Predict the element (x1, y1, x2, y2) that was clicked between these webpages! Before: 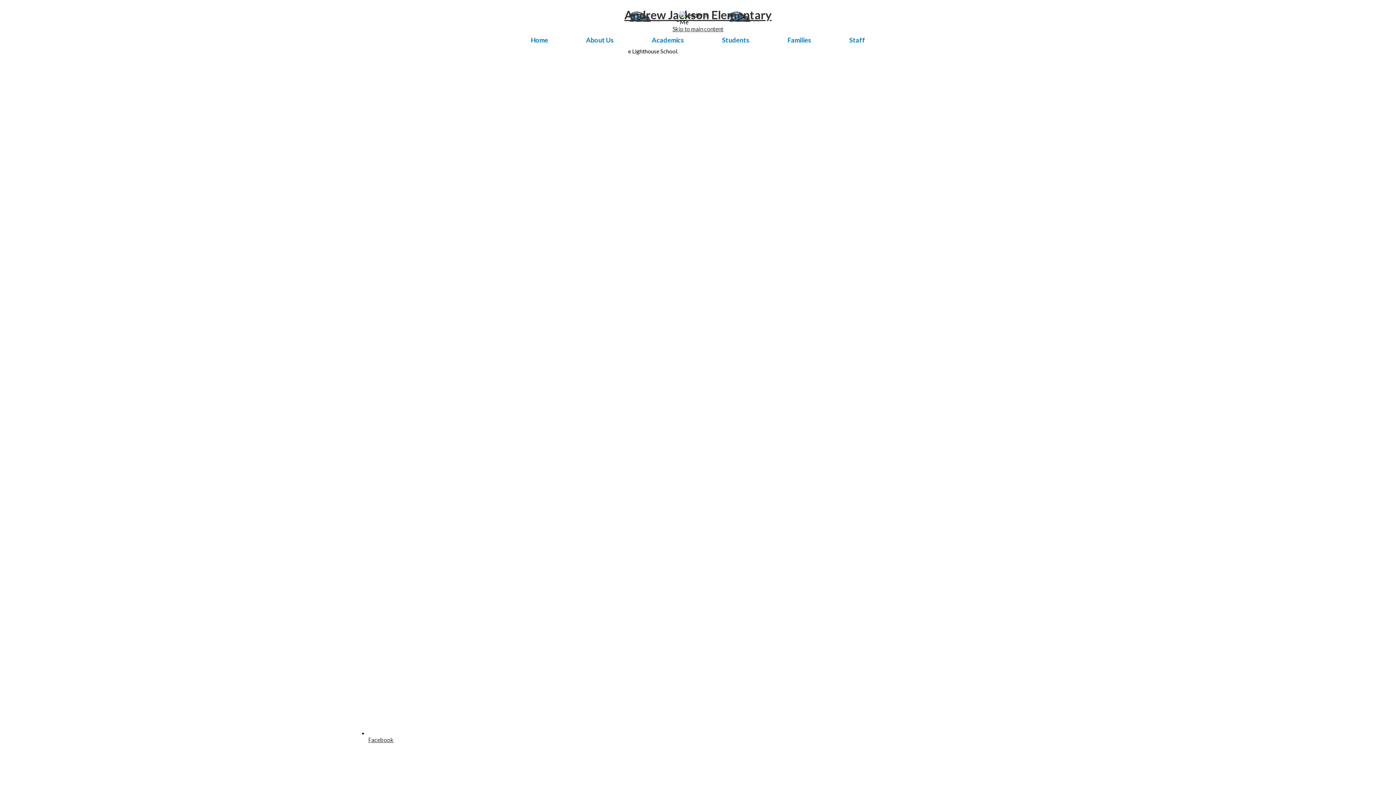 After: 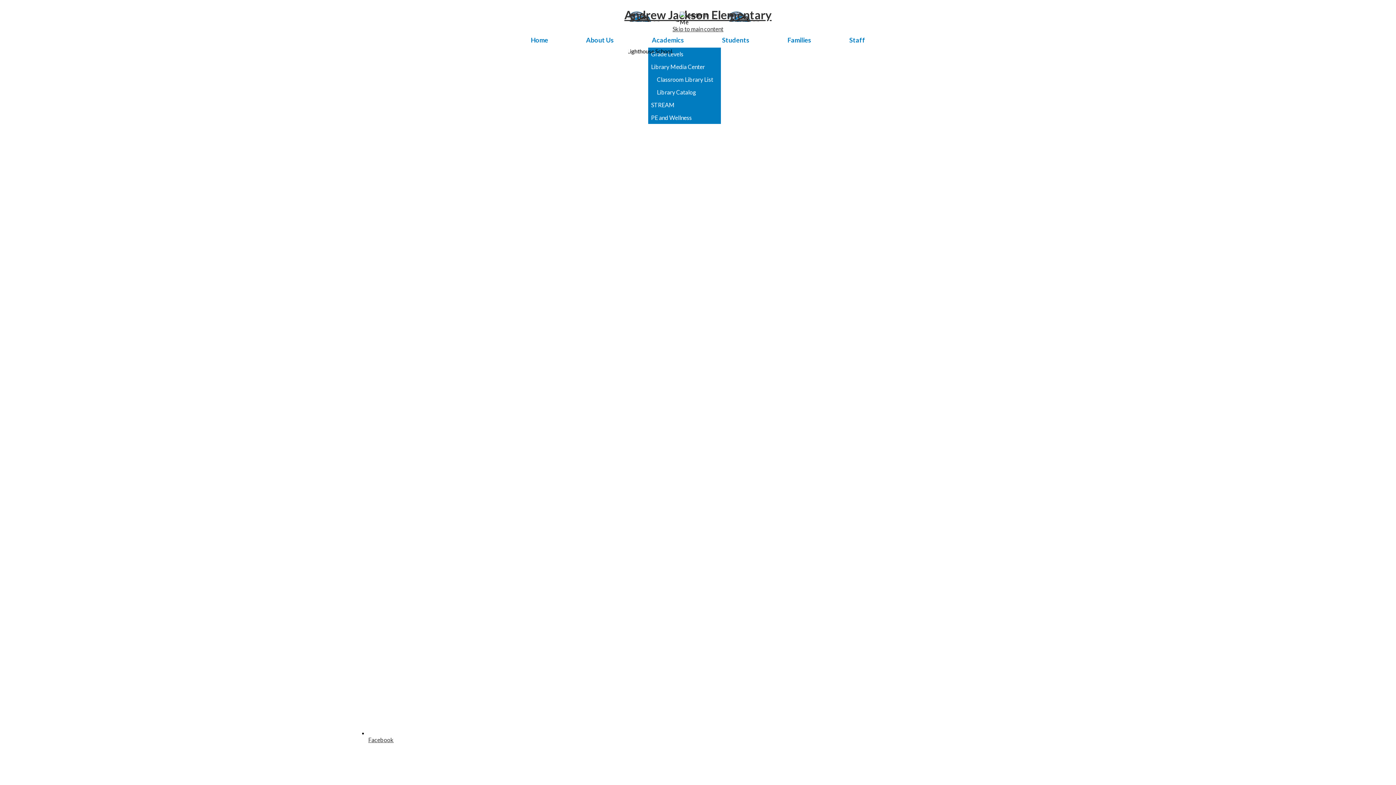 Action: label: Academics bbox: (648, 32, 688, 47)